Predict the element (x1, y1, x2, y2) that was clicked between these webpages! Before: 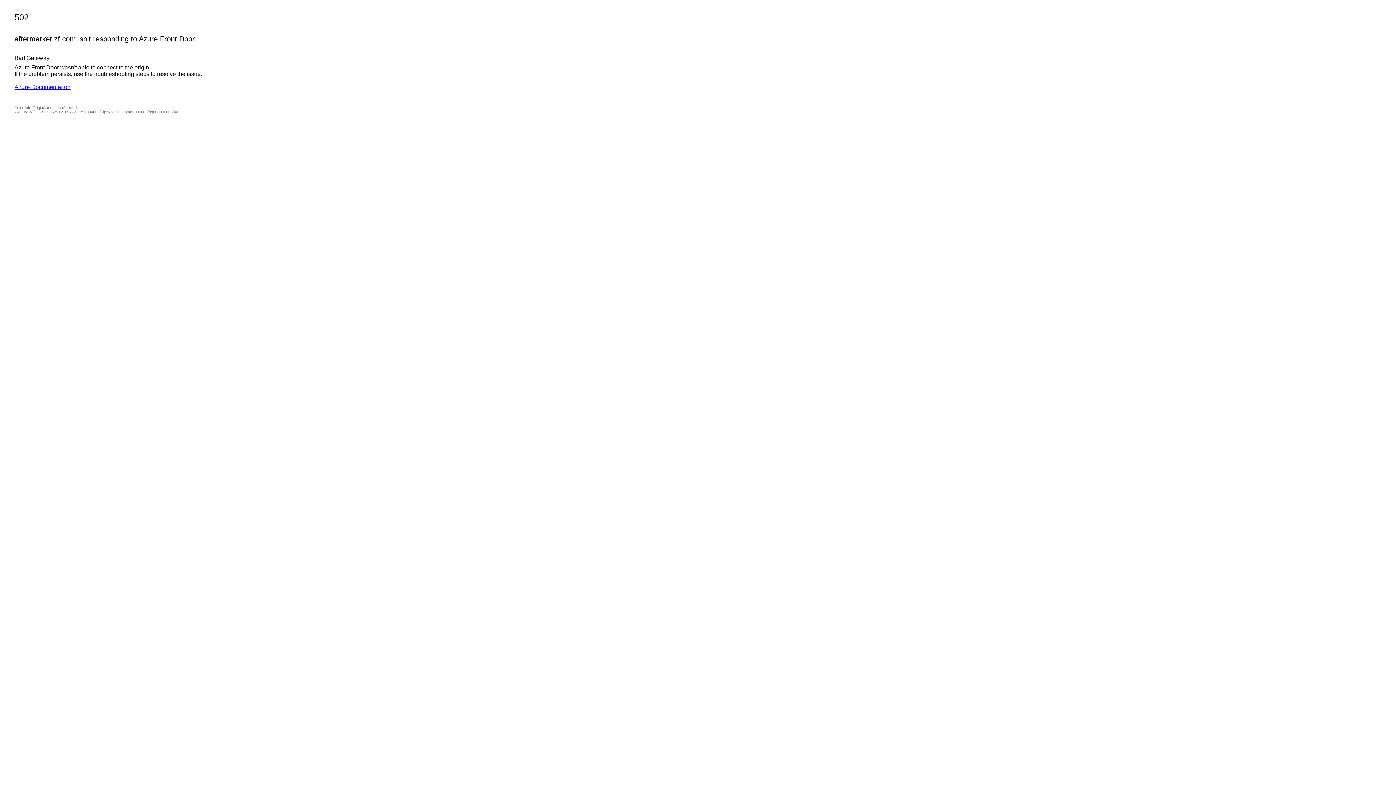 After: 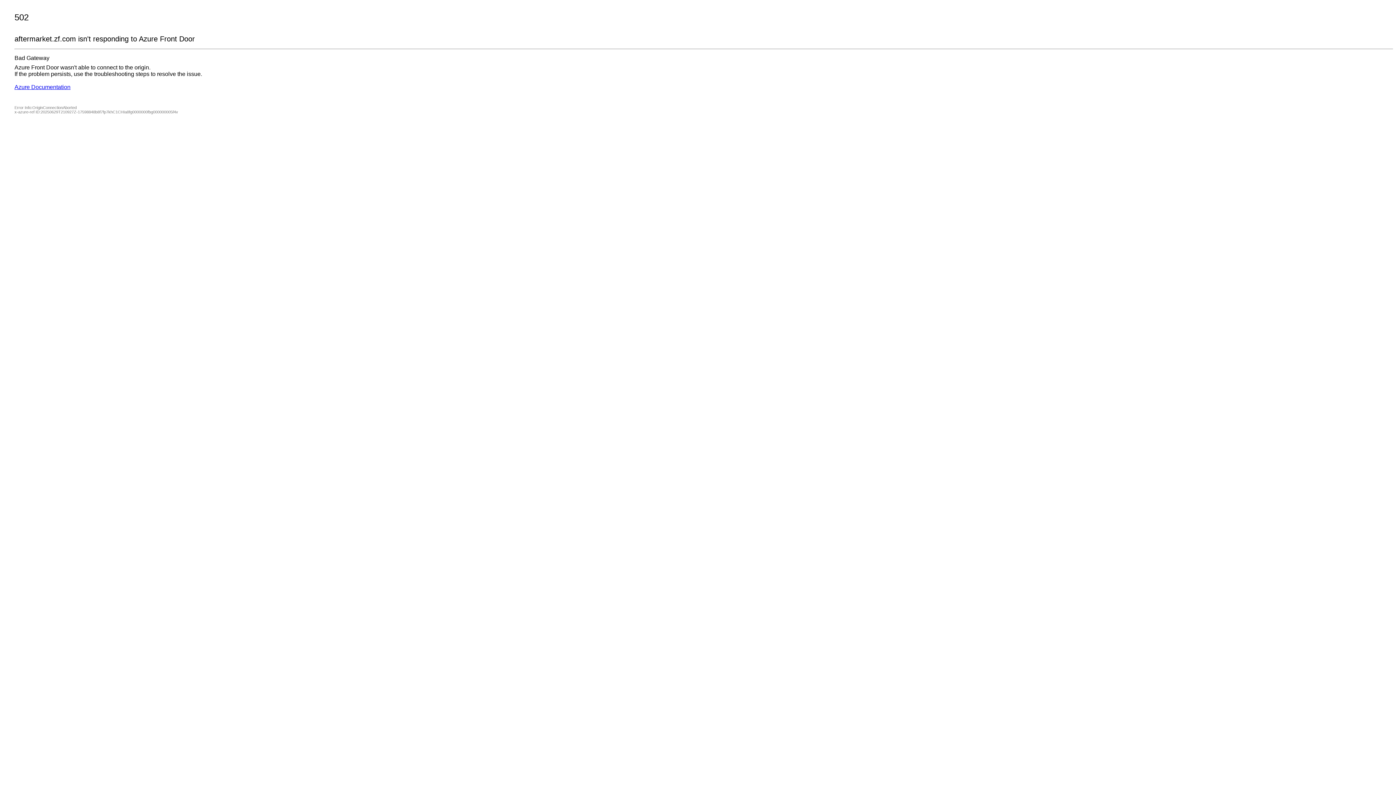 Action: bbox: (14, 84, 70, 90) label: Azure Documentation